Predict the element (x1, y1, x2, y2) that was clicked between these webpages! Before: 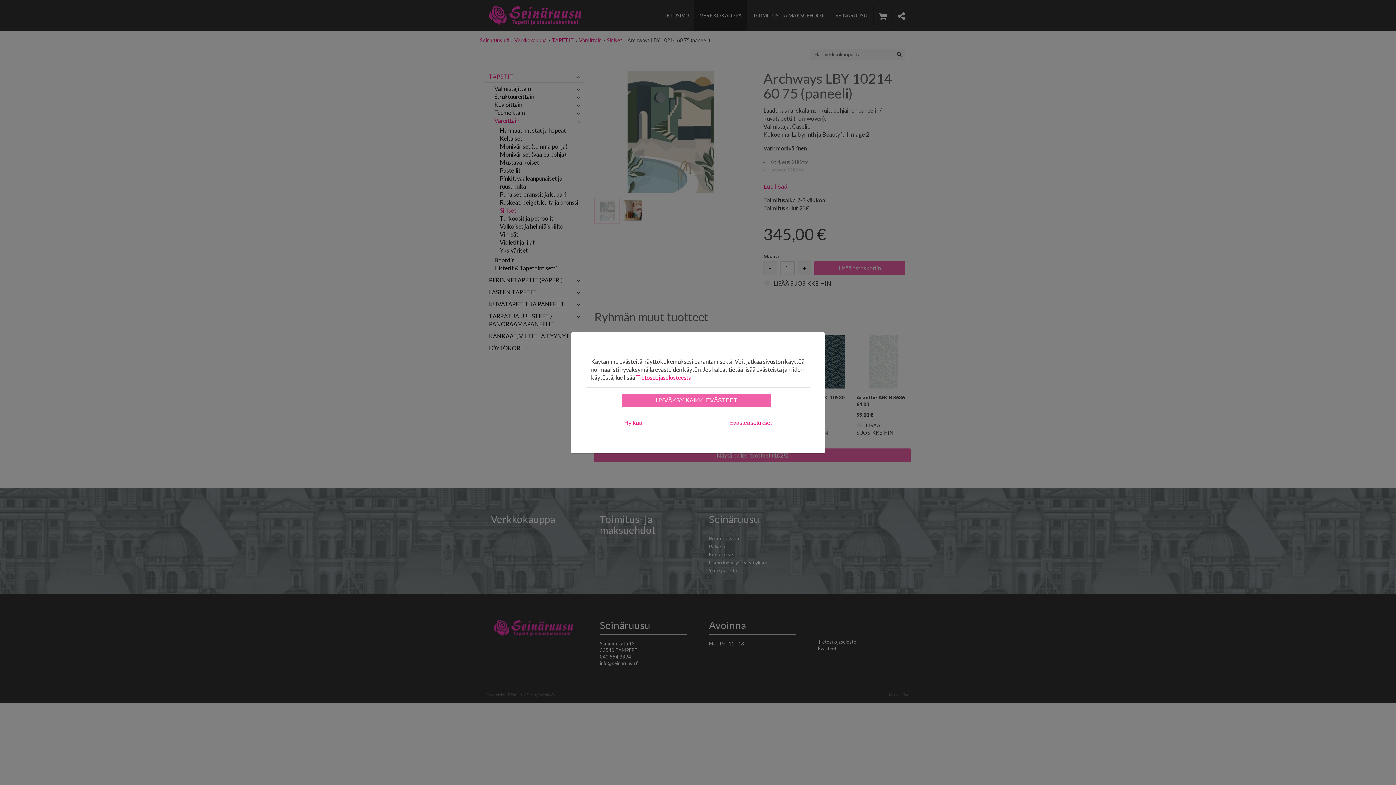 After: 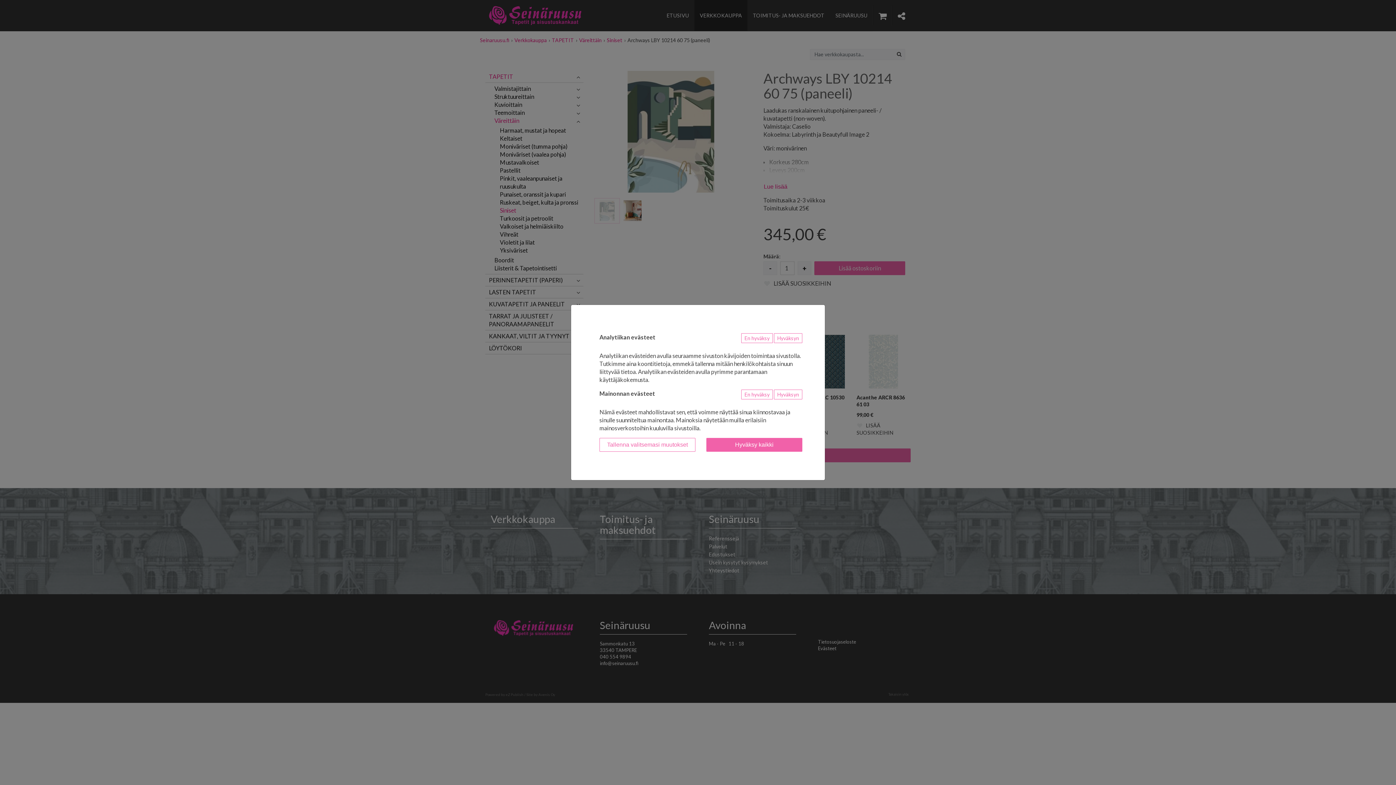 Action: bbox: (723, 416, 778, 430) label: Evästeasetukset